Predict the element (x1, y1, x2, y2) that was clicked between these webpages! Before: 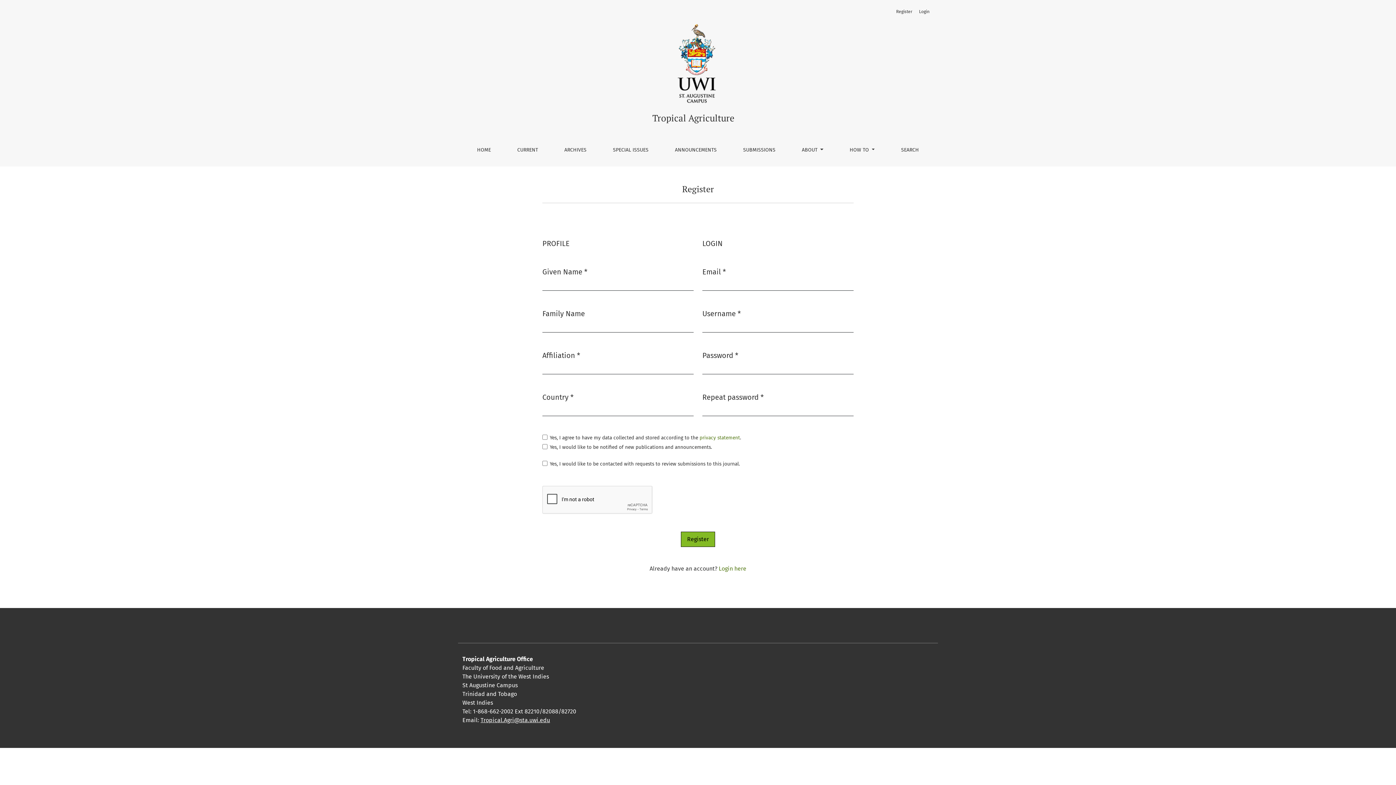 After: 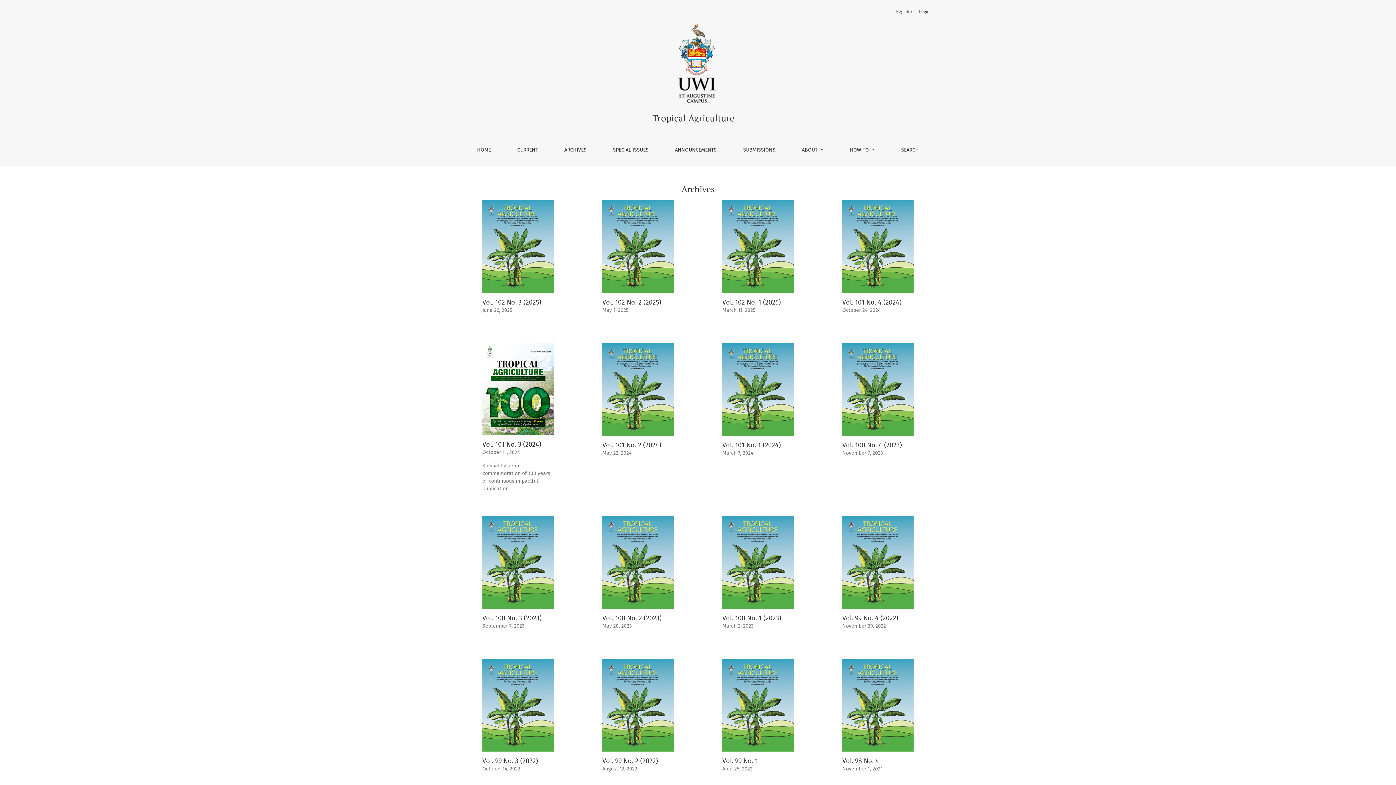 Action: label: ARCHIVES bbox: (558, 139, 592, 160)